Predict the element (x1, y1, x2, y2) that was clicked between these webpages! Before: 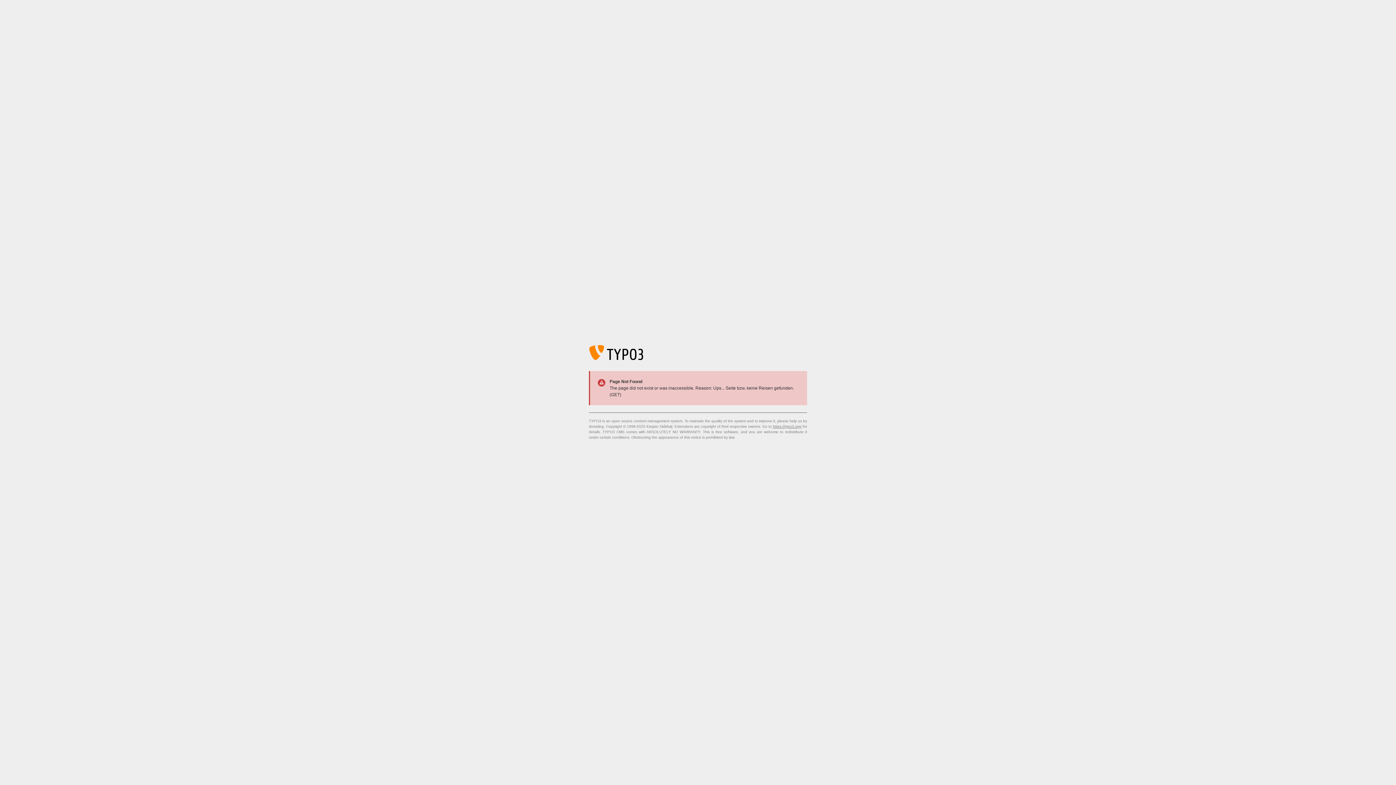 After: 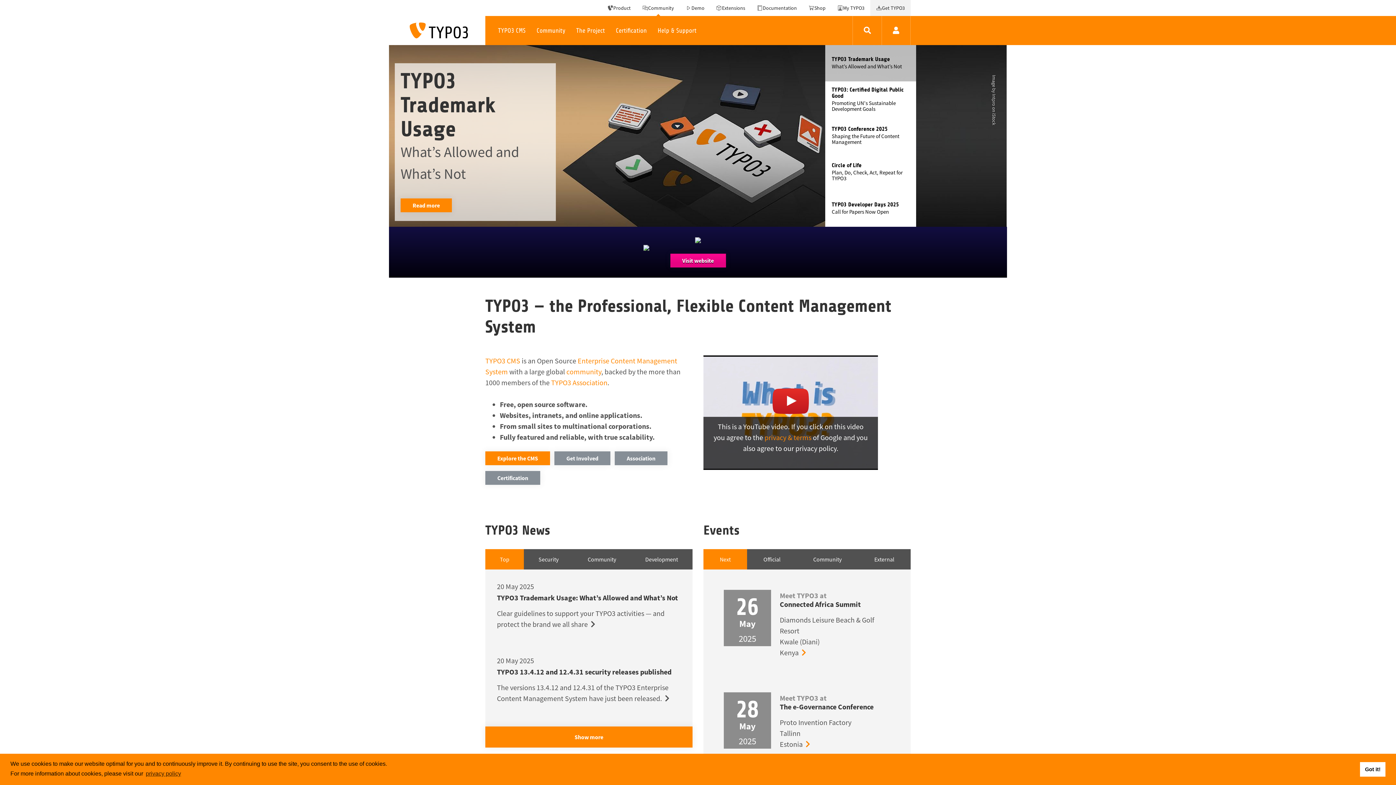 Action: label: https://typo3.org/ bbox: (773, 424, 801, 428)